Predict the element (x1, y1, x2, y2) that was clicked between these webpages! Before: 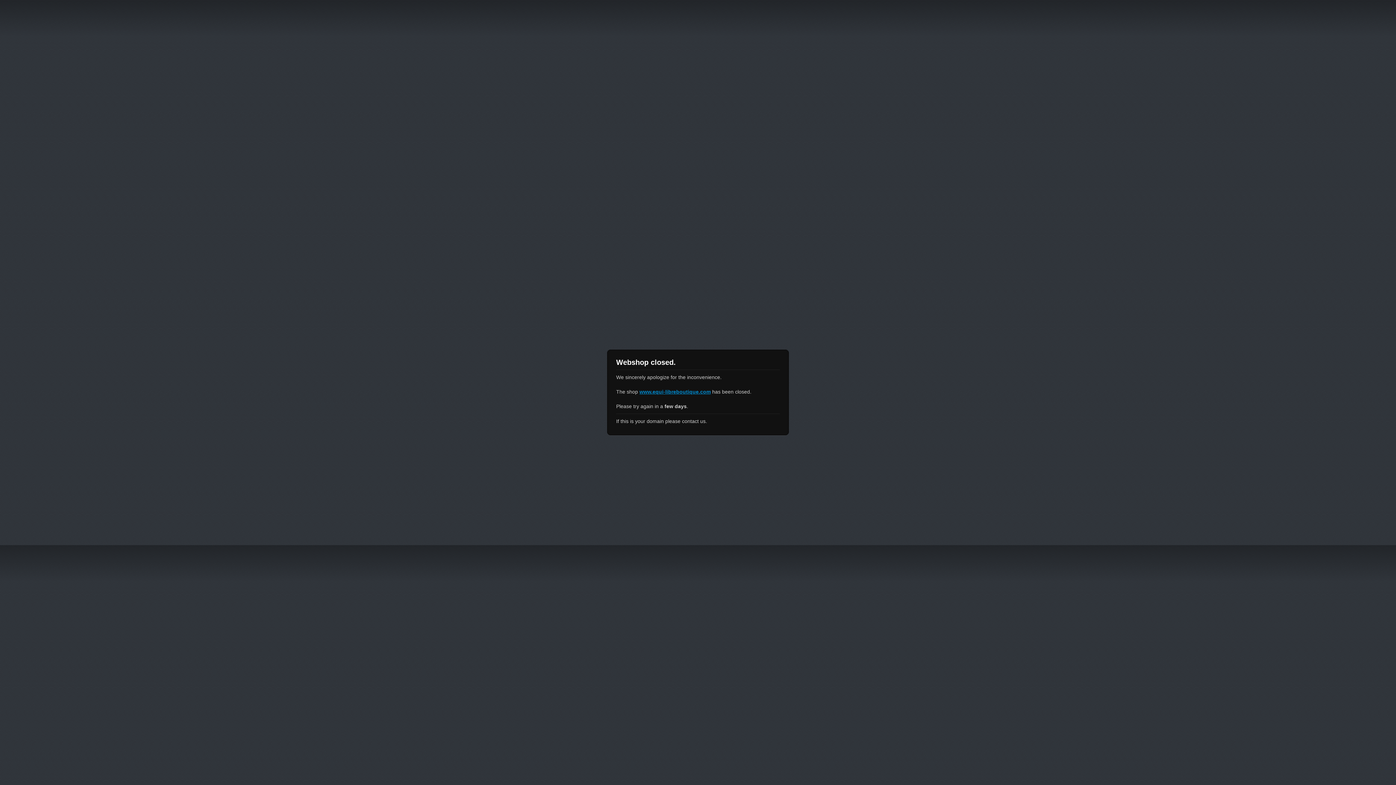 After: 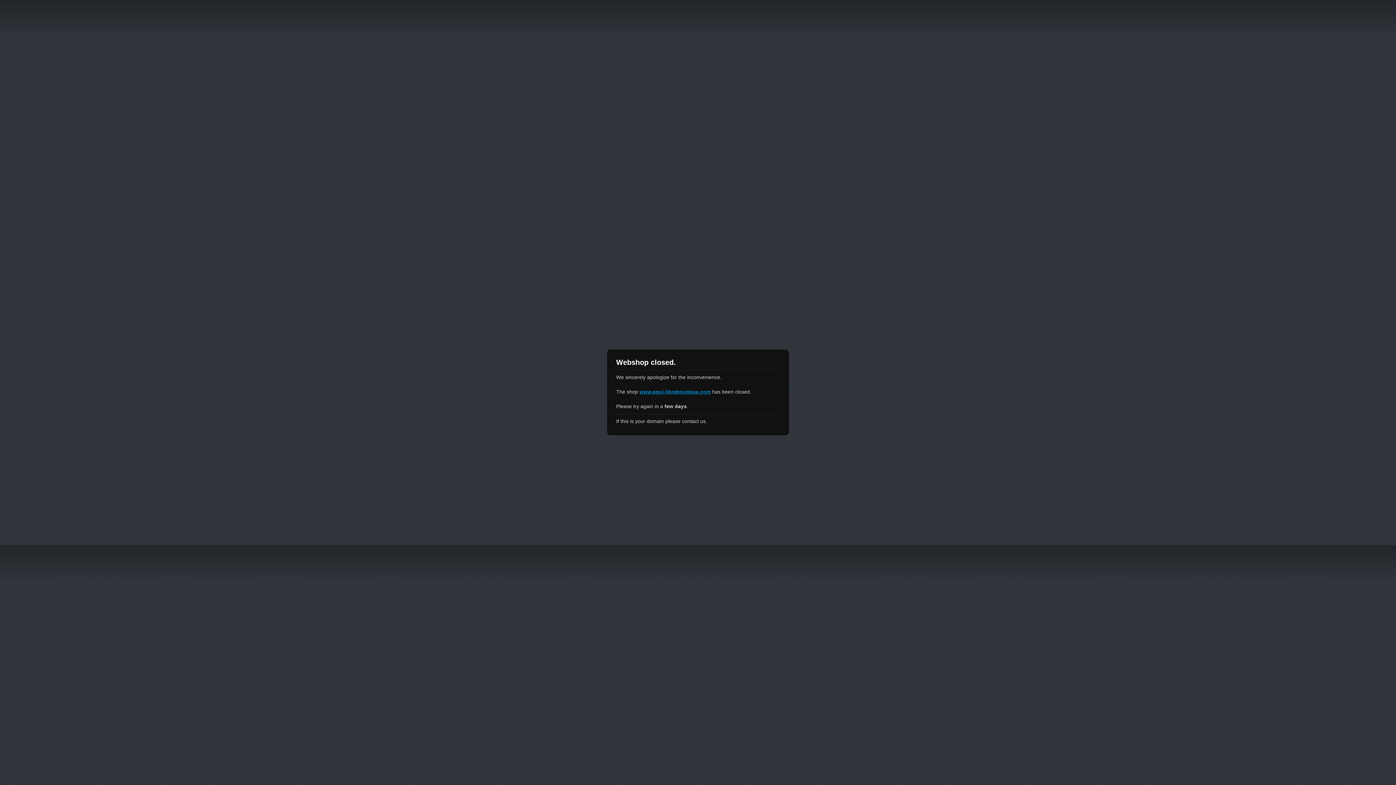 Action: label: www.equi-libreboutique.com bbox: (639, 389, 710, 394)